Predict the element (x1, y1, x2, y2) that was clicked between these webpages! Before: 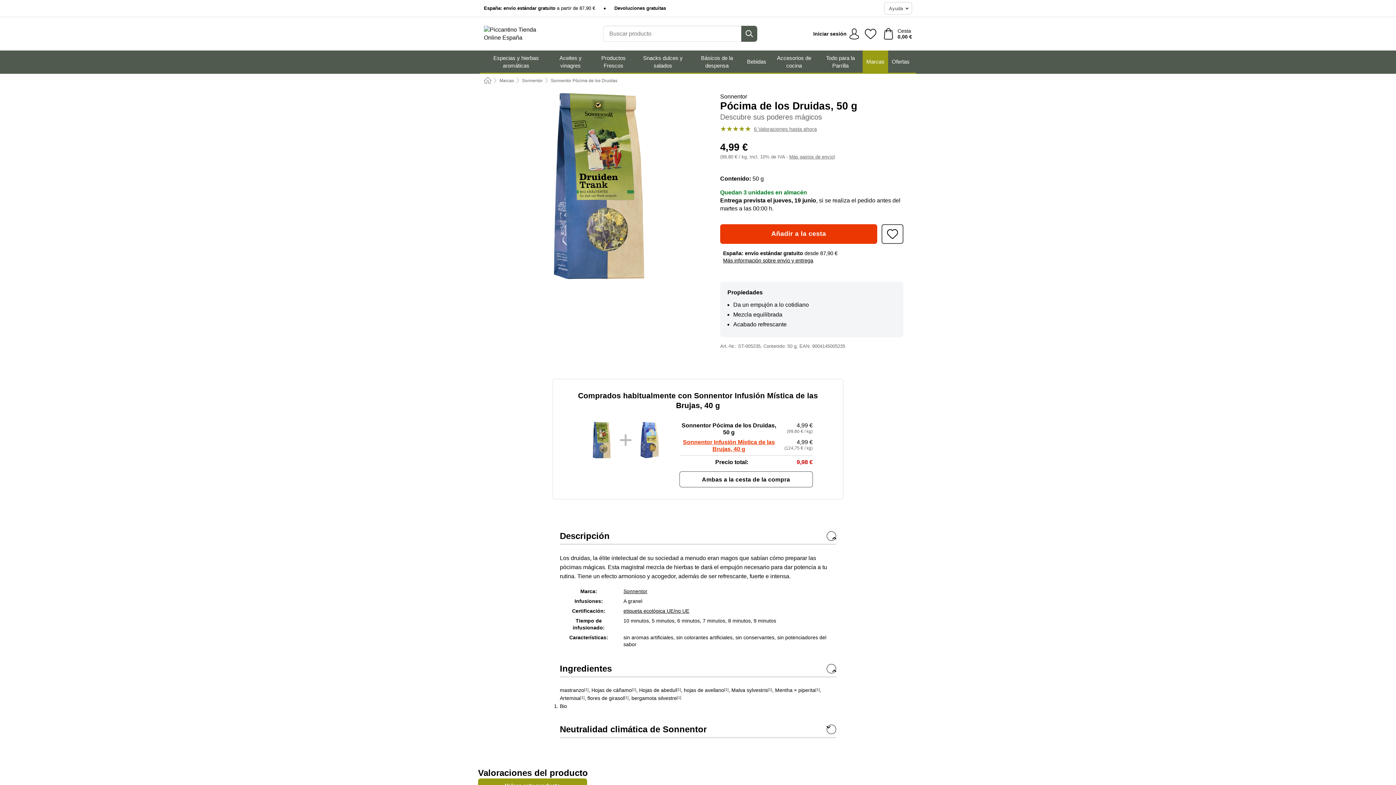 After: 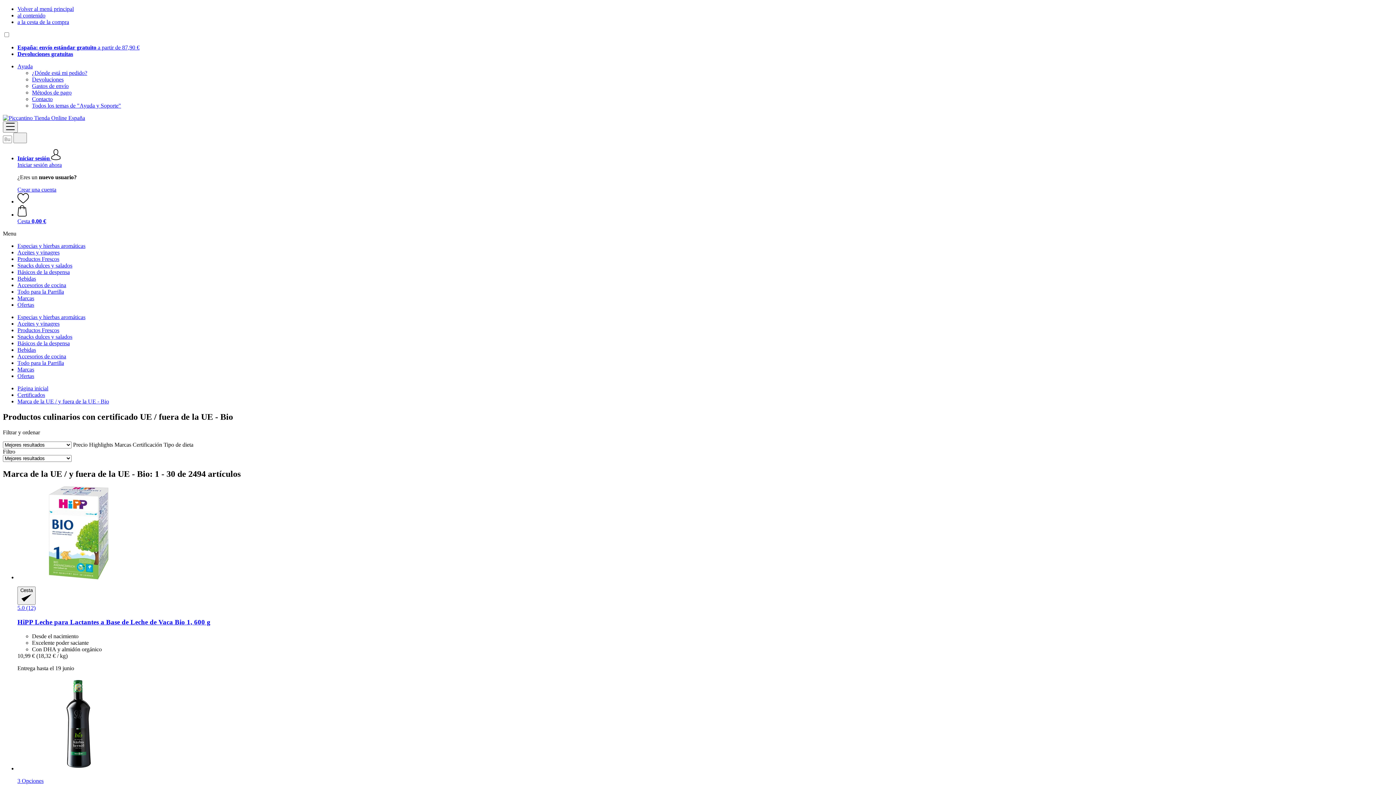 Action: label: etiqueta ecológica UE/no UE bbox: (623, 608, 689, 614)